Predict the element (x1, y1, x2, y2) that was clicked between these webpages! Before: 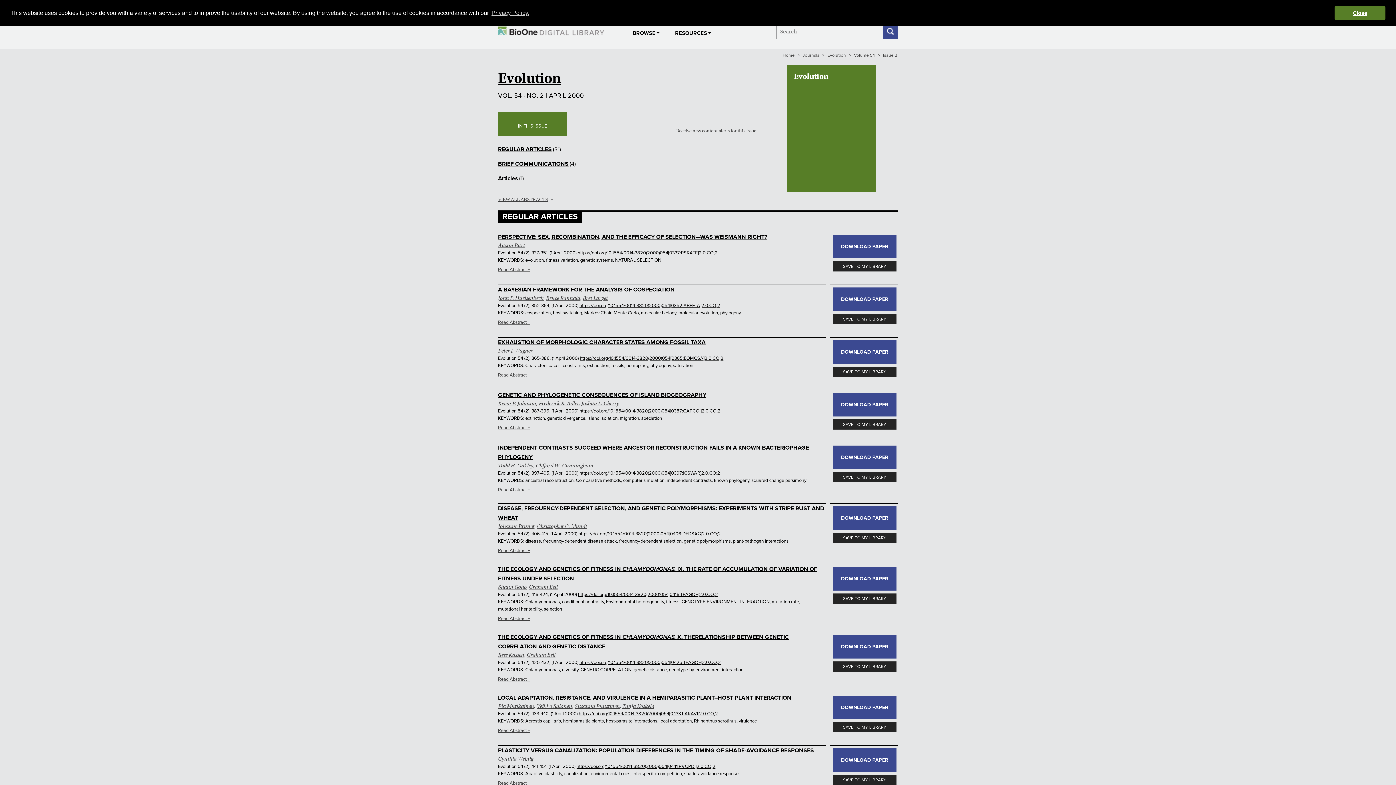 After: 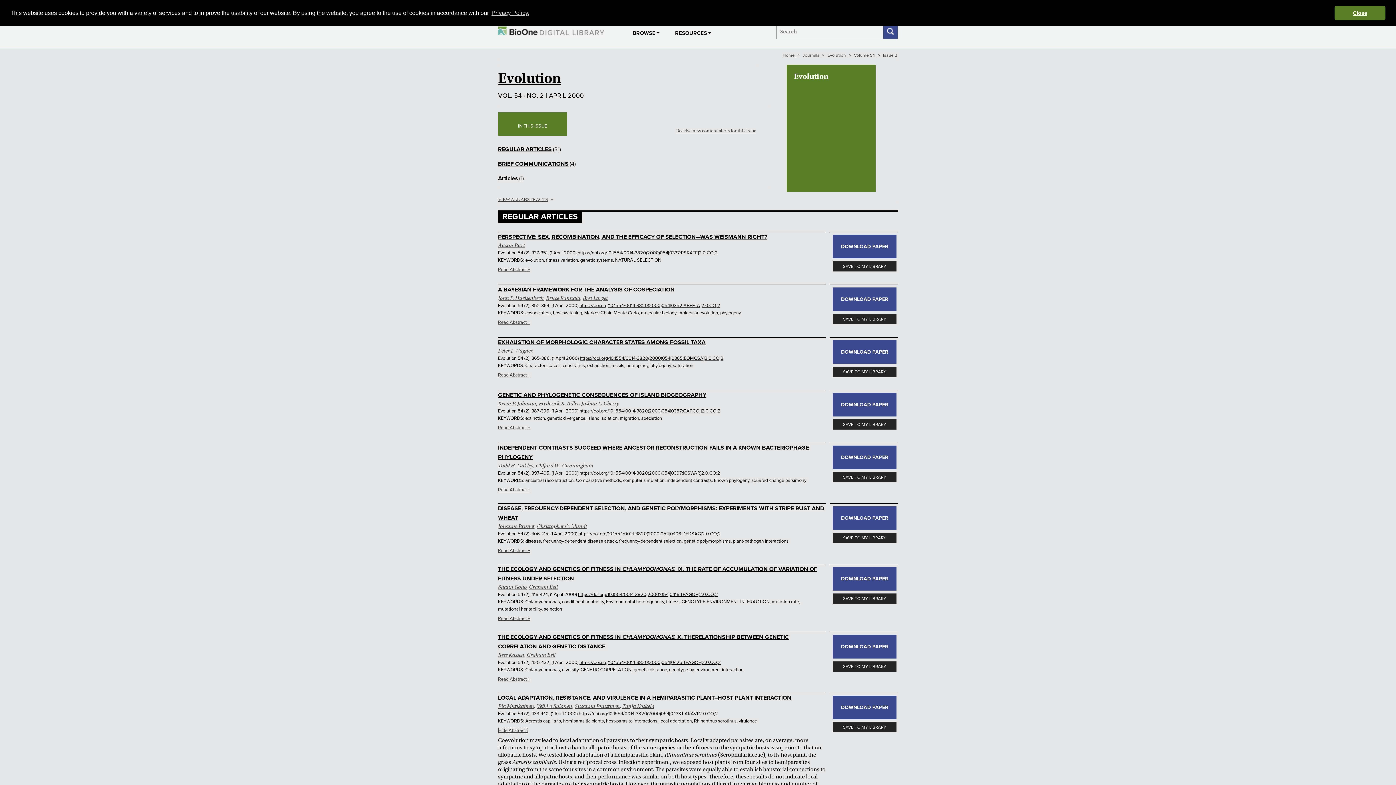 Action: label: Read Abstract + bbox: (498, 728, 530, 733)